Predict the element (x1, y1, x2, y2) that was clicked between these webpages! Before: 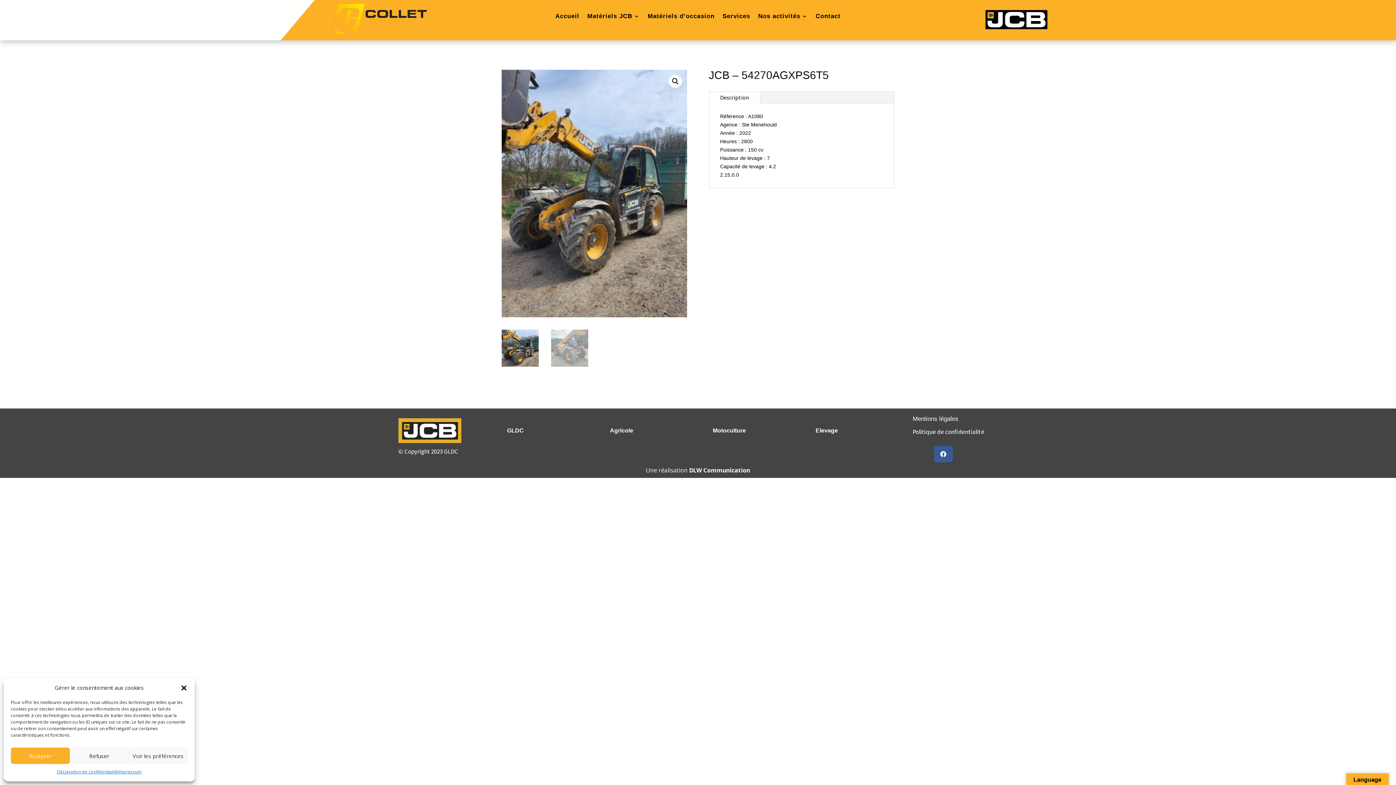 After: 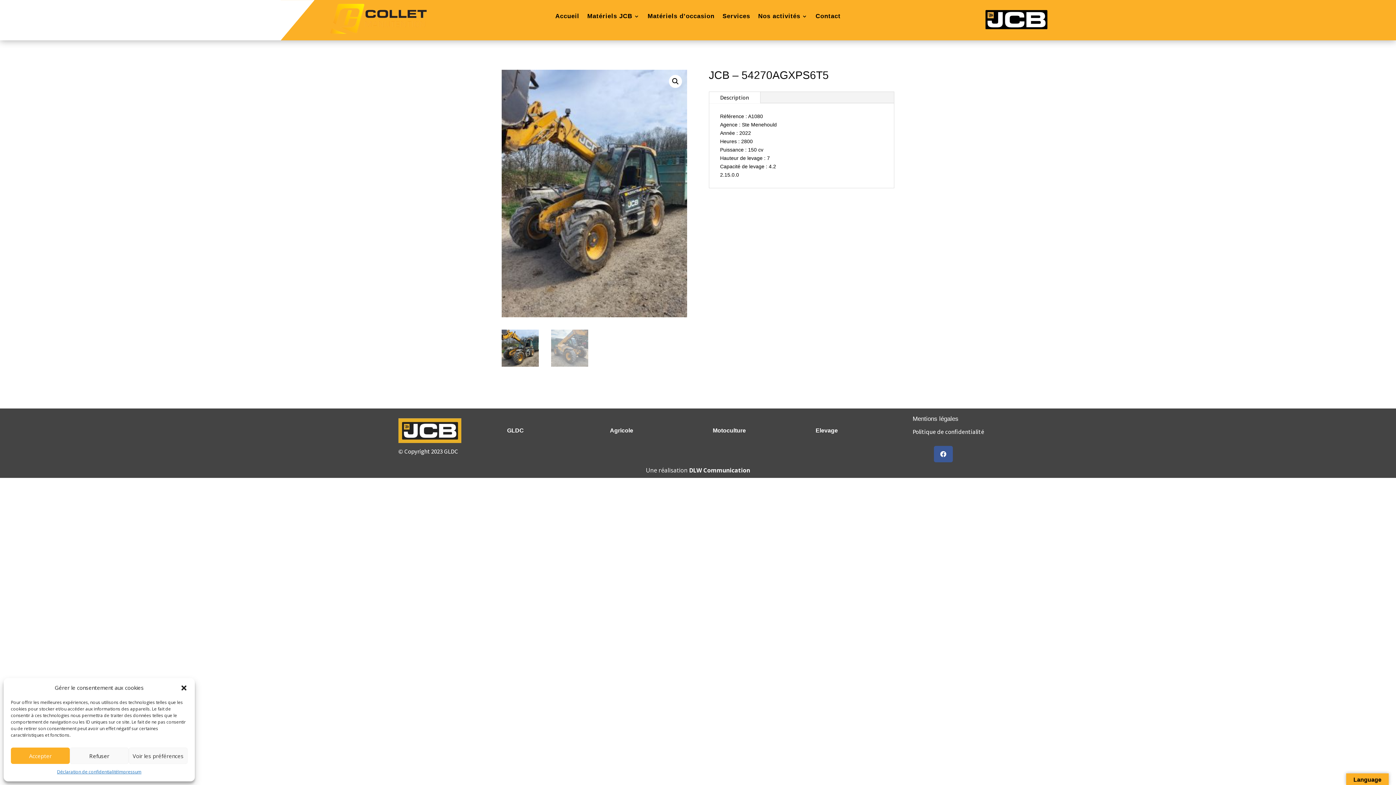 Action: bbox: (689, 466, 750, 474) label: DLW Communication